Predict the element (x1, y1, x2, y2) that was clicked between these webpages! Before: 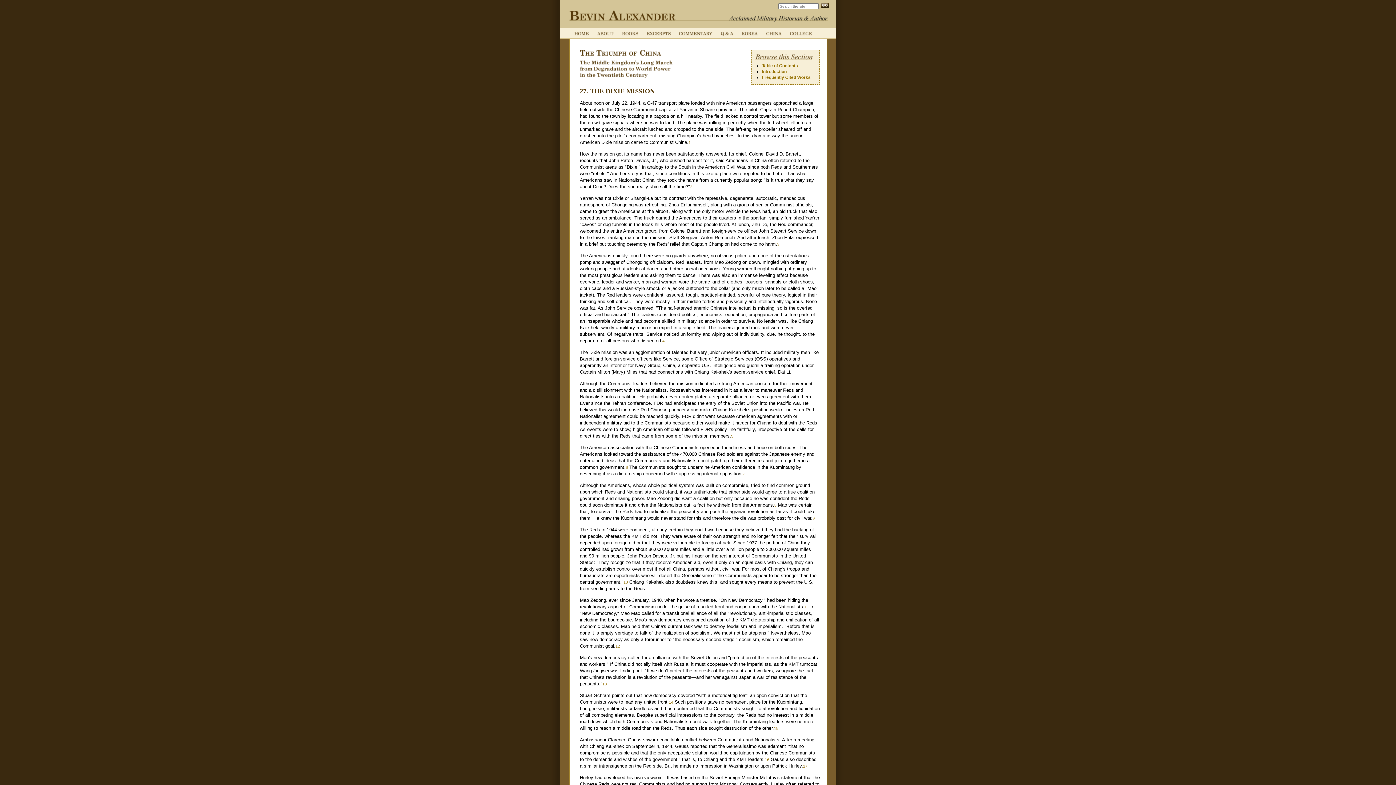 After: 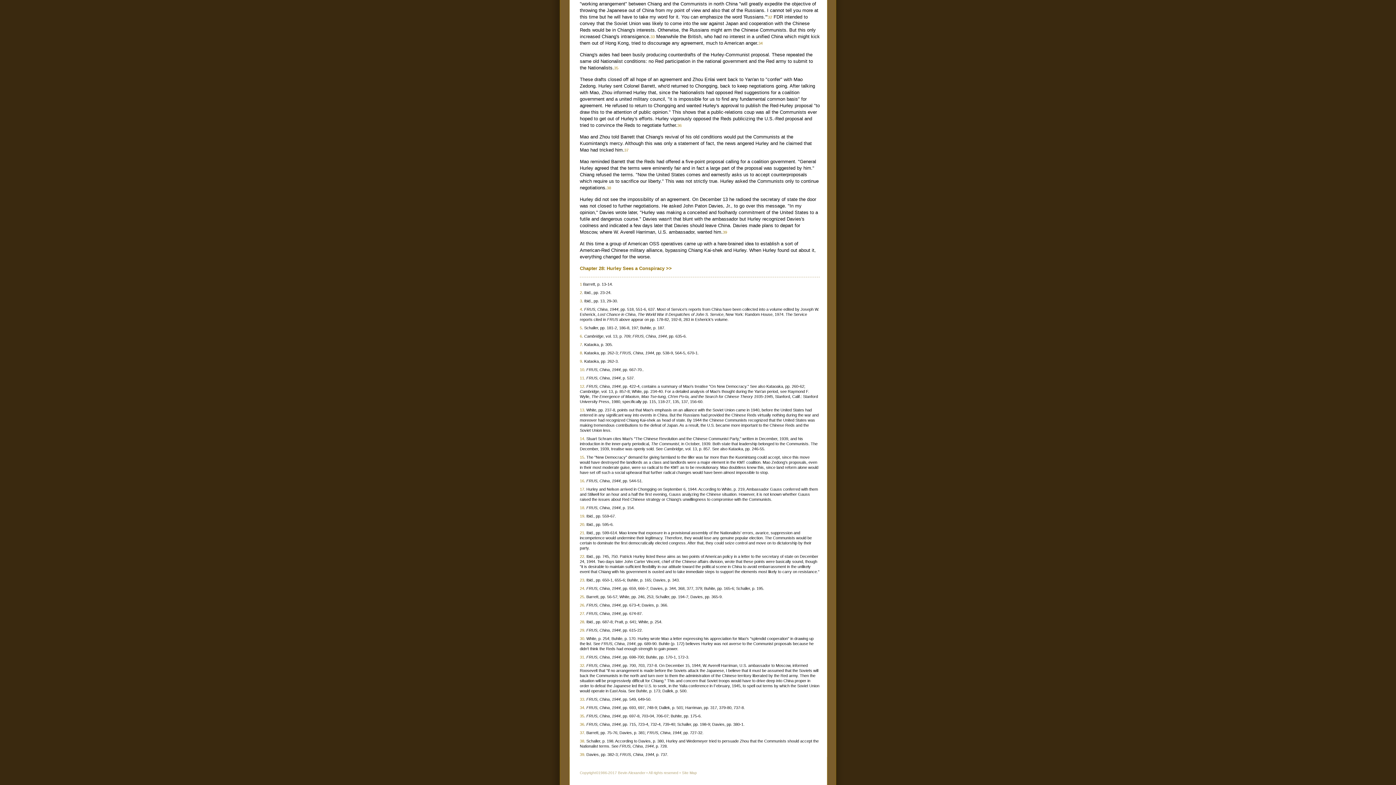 Action: bbox: (804, 605, 809, 609) label: 11